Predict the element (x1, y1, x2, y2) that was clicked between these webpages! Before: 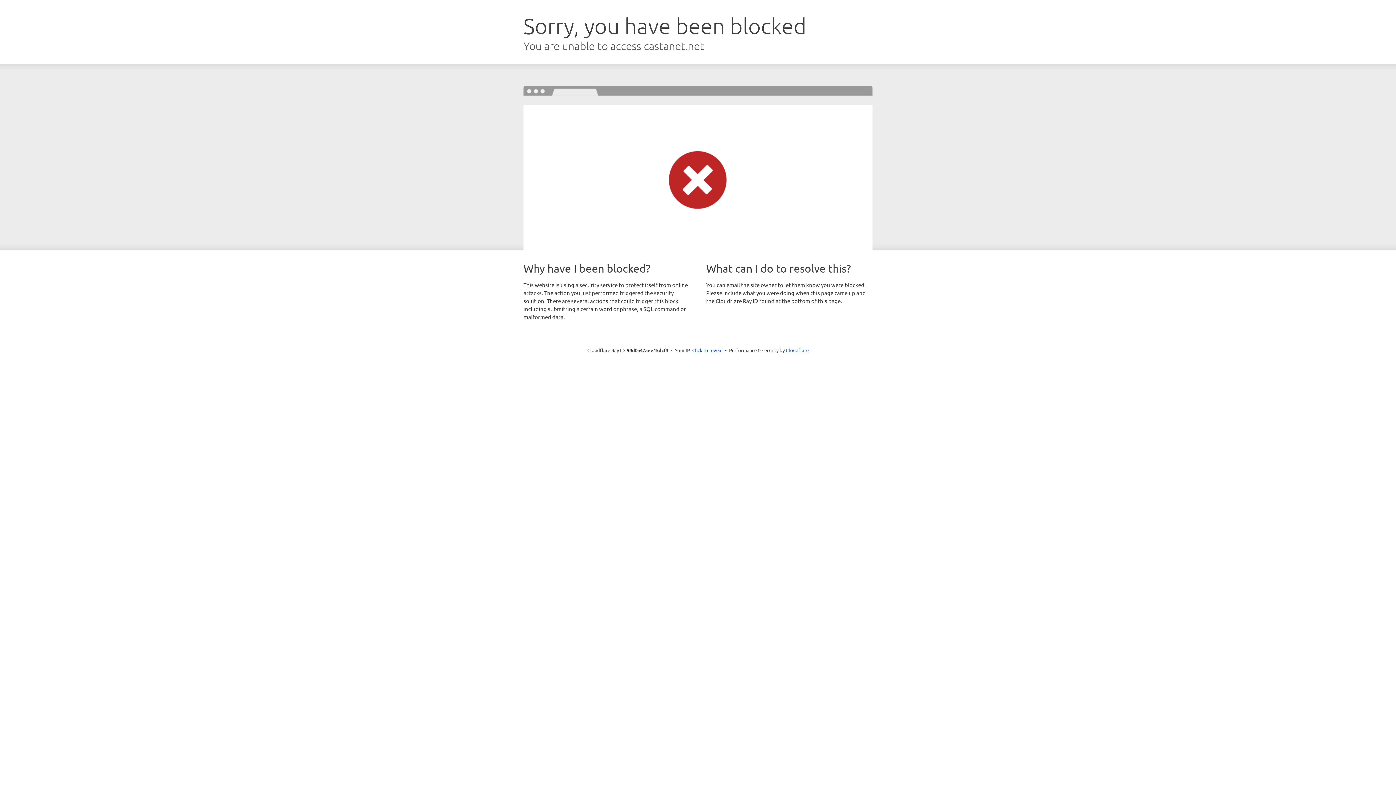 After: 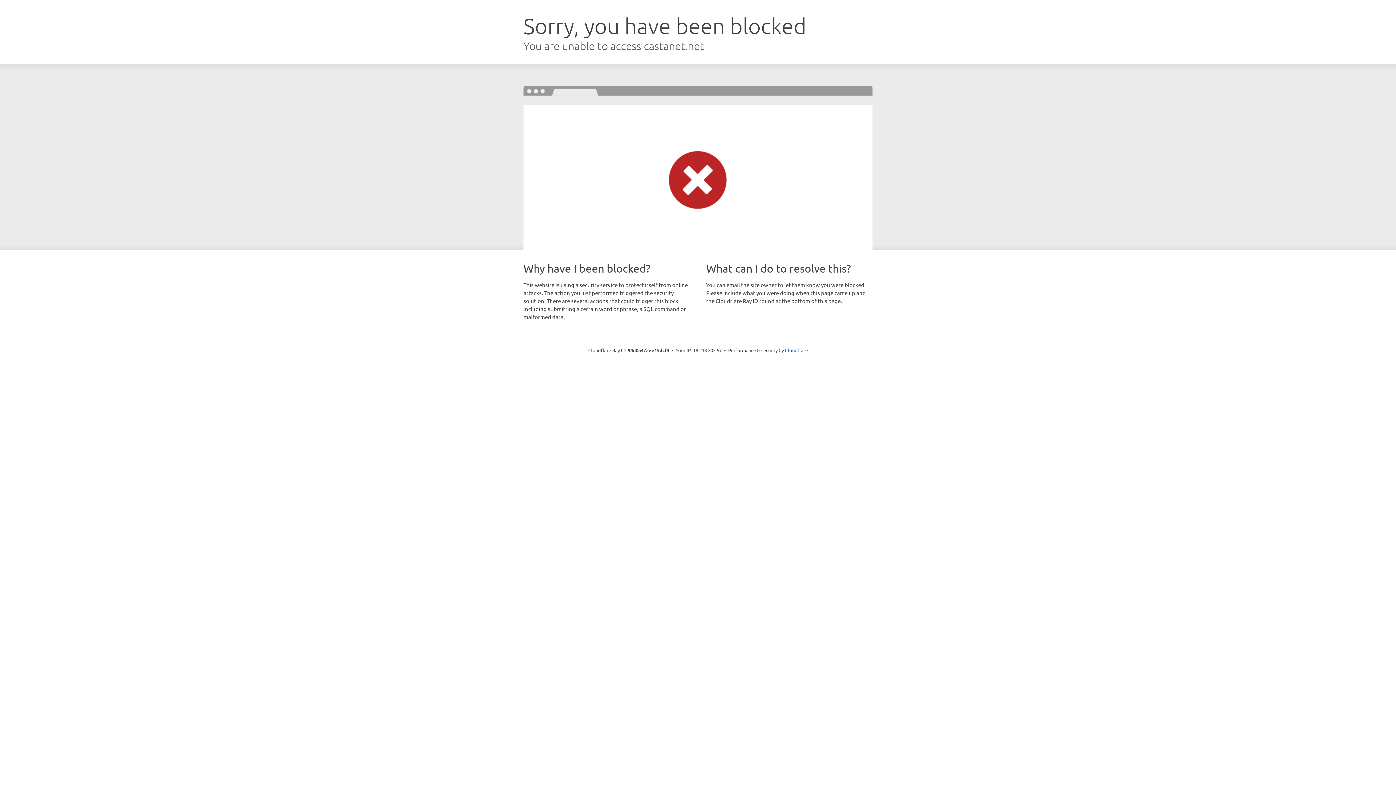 Action: bbox: (692, 346, 722, 353) label: Click to reveal